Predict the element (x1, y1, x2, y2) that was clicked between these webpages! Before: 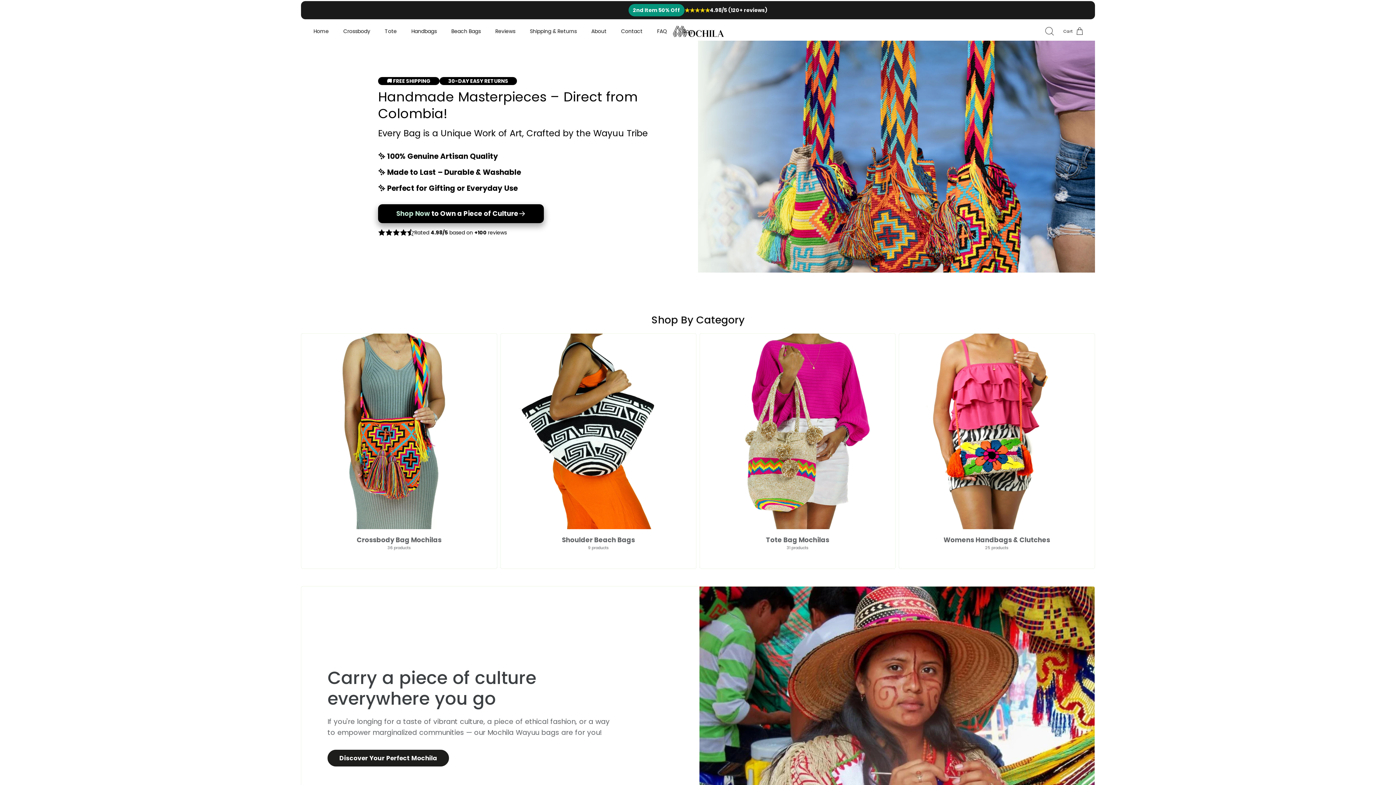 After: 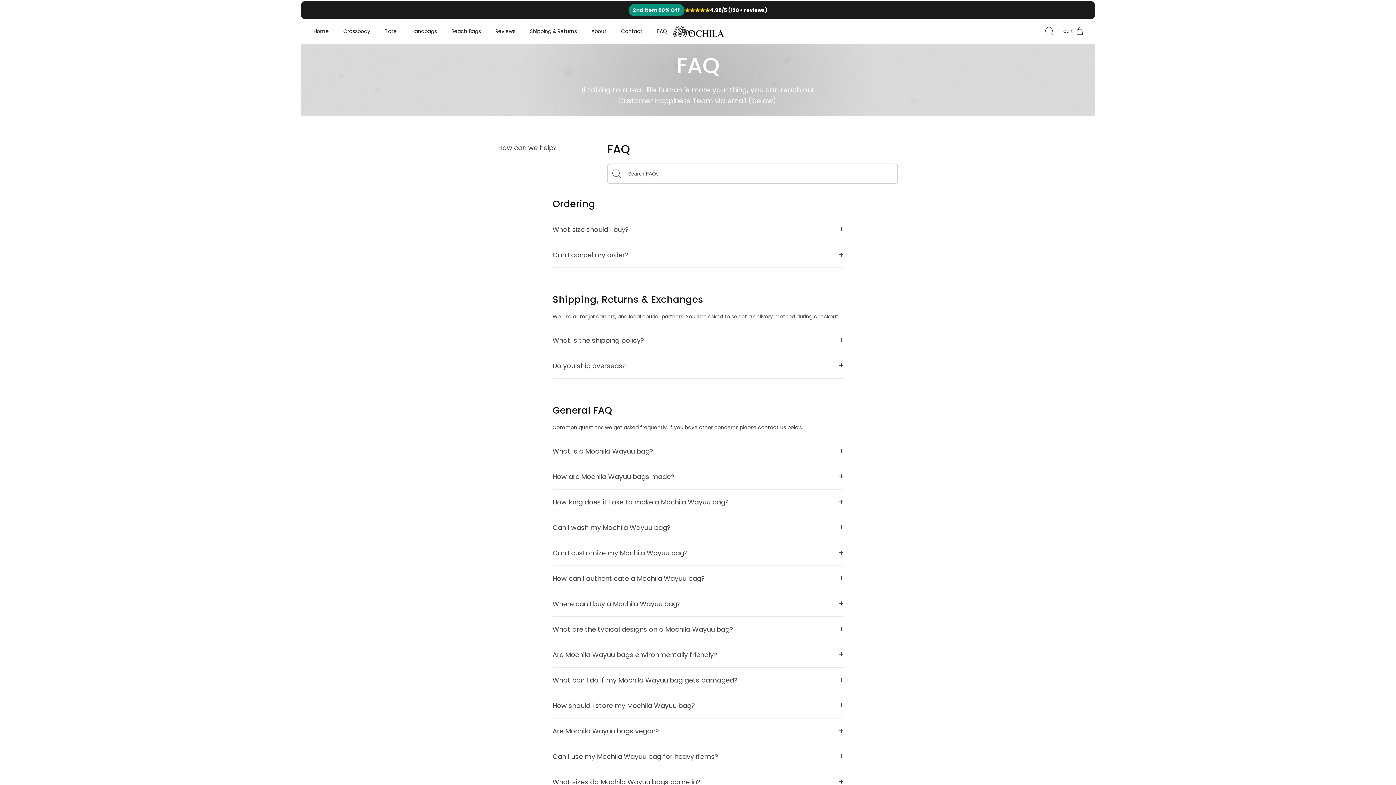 Action: label: FAQ bbox: (650, 25, 674, 37)